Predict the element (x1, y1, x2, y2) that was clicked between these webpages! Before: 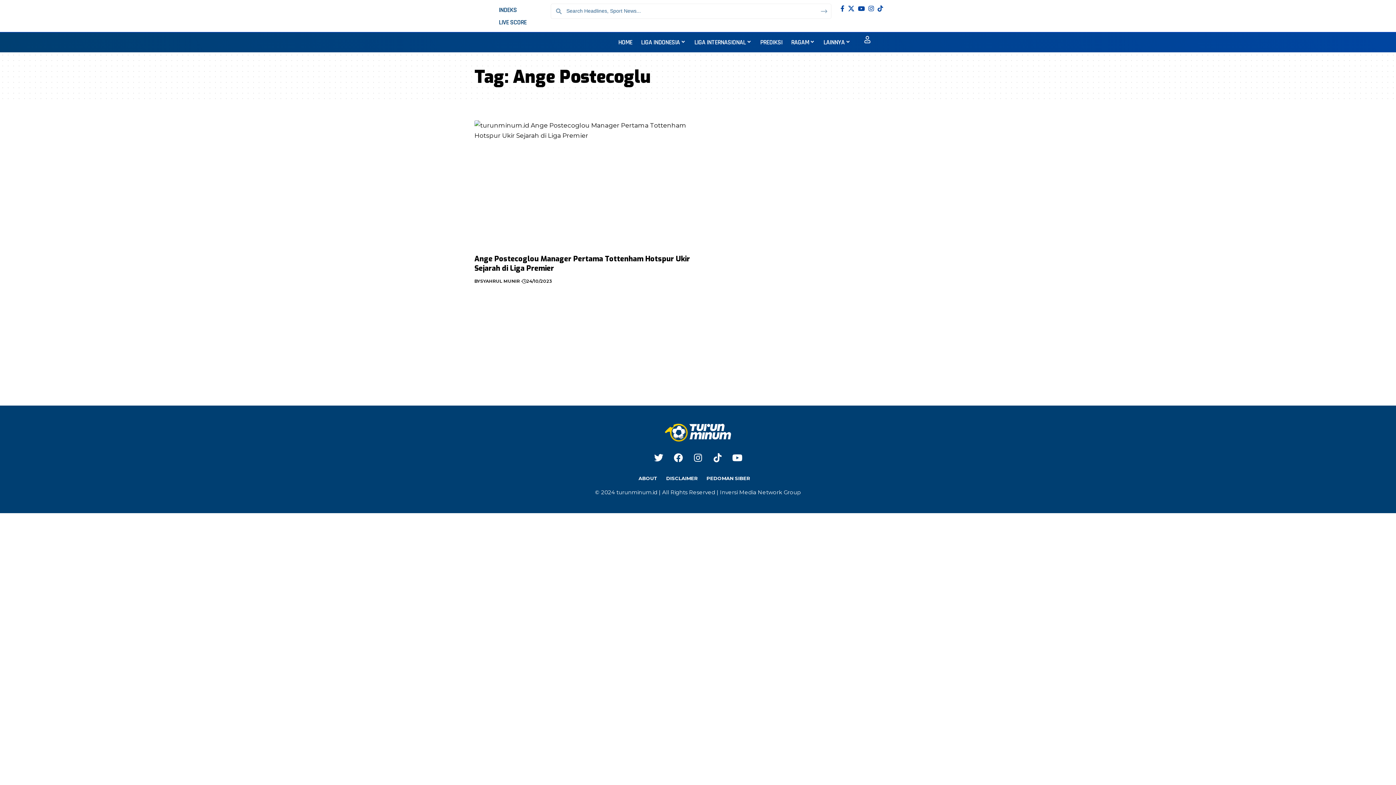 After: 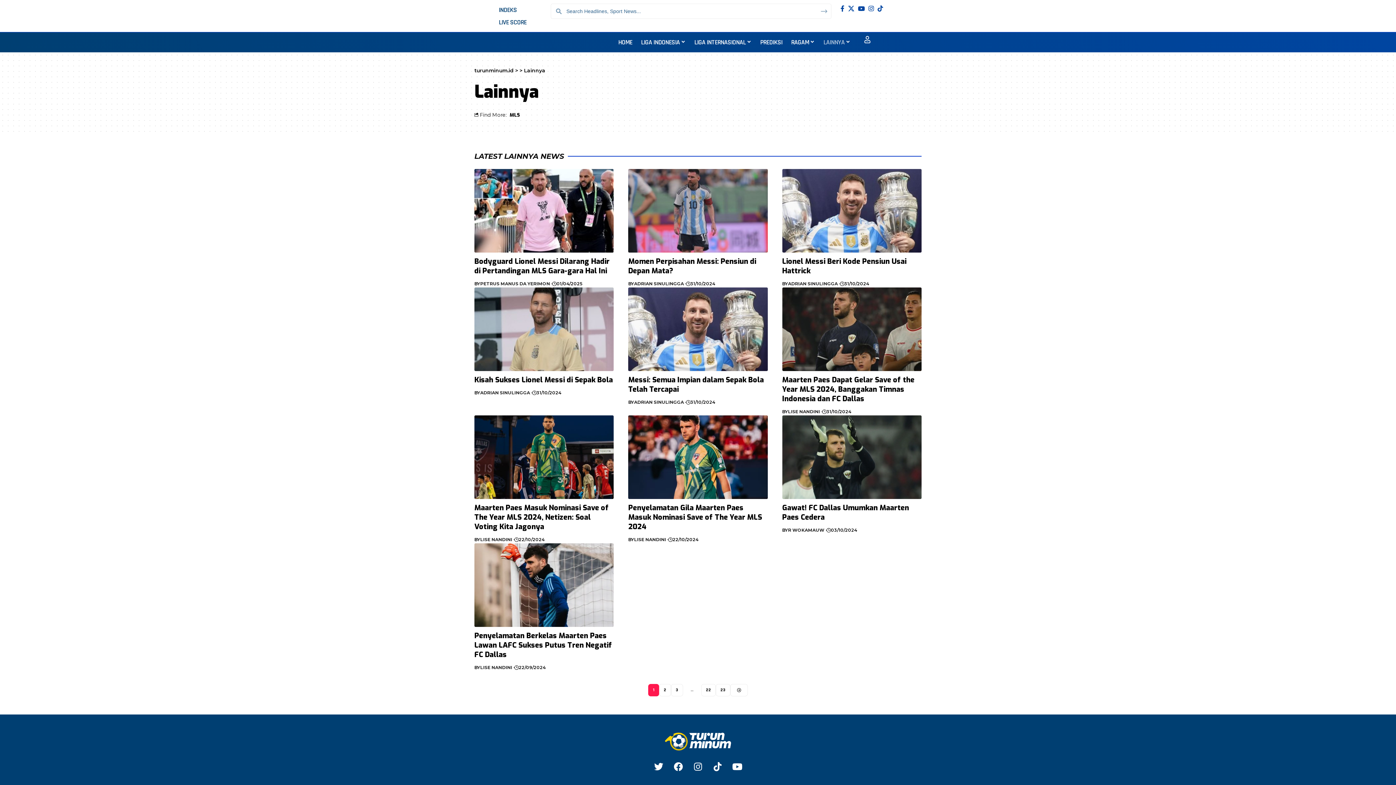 Action: bbox: (819, 36, 854, 48) label: LAINNYA